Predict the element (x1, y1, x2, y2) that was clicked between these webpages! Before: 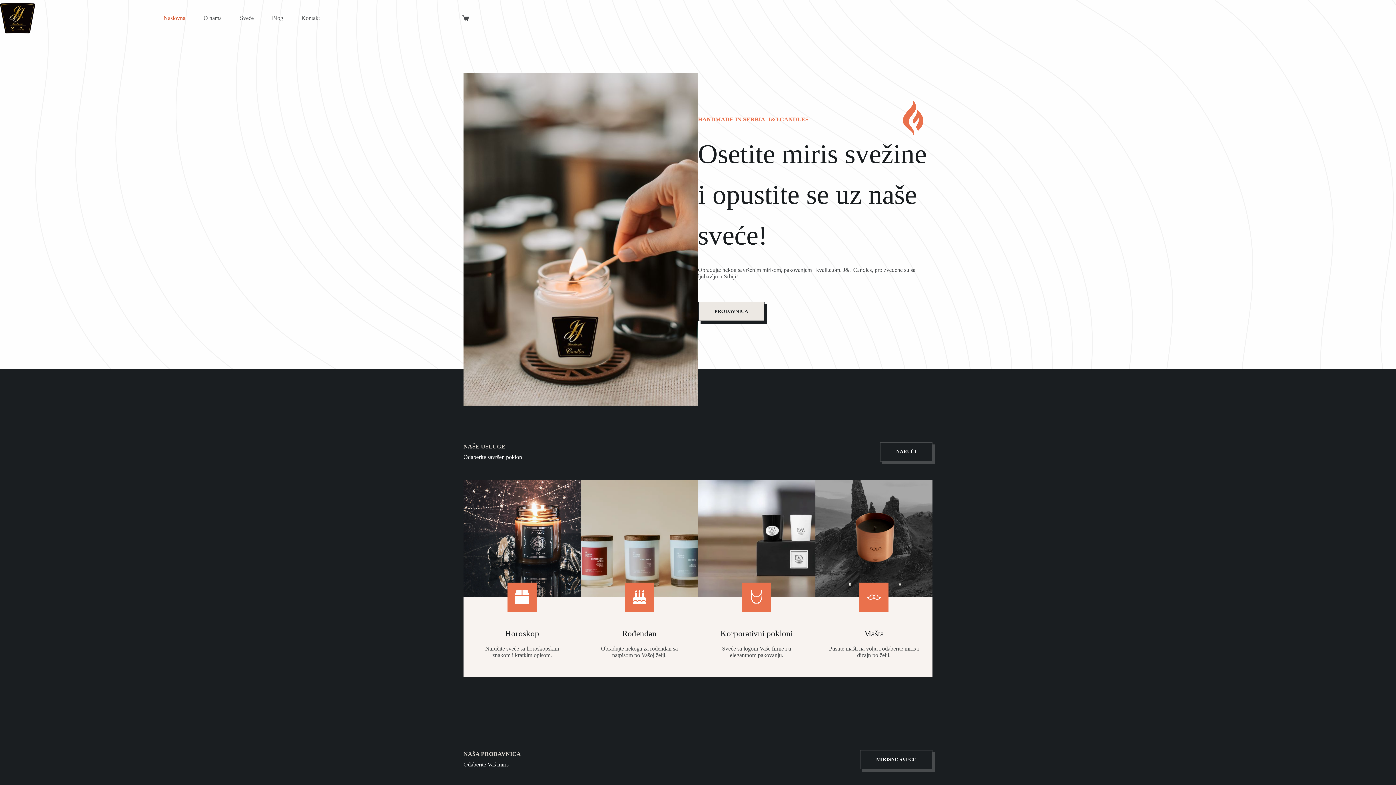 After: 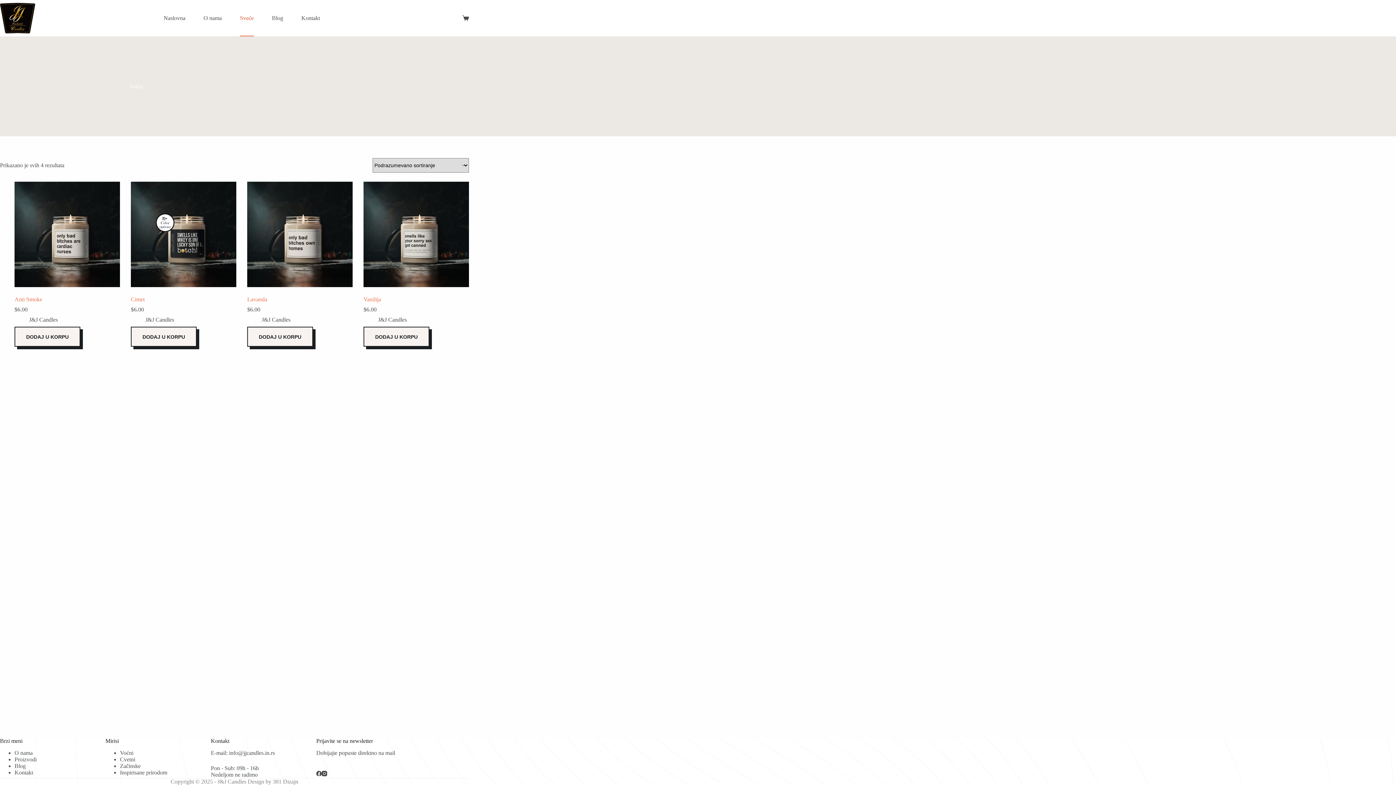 Action: bbox: (230, 0, 262, 36) label: Sveće